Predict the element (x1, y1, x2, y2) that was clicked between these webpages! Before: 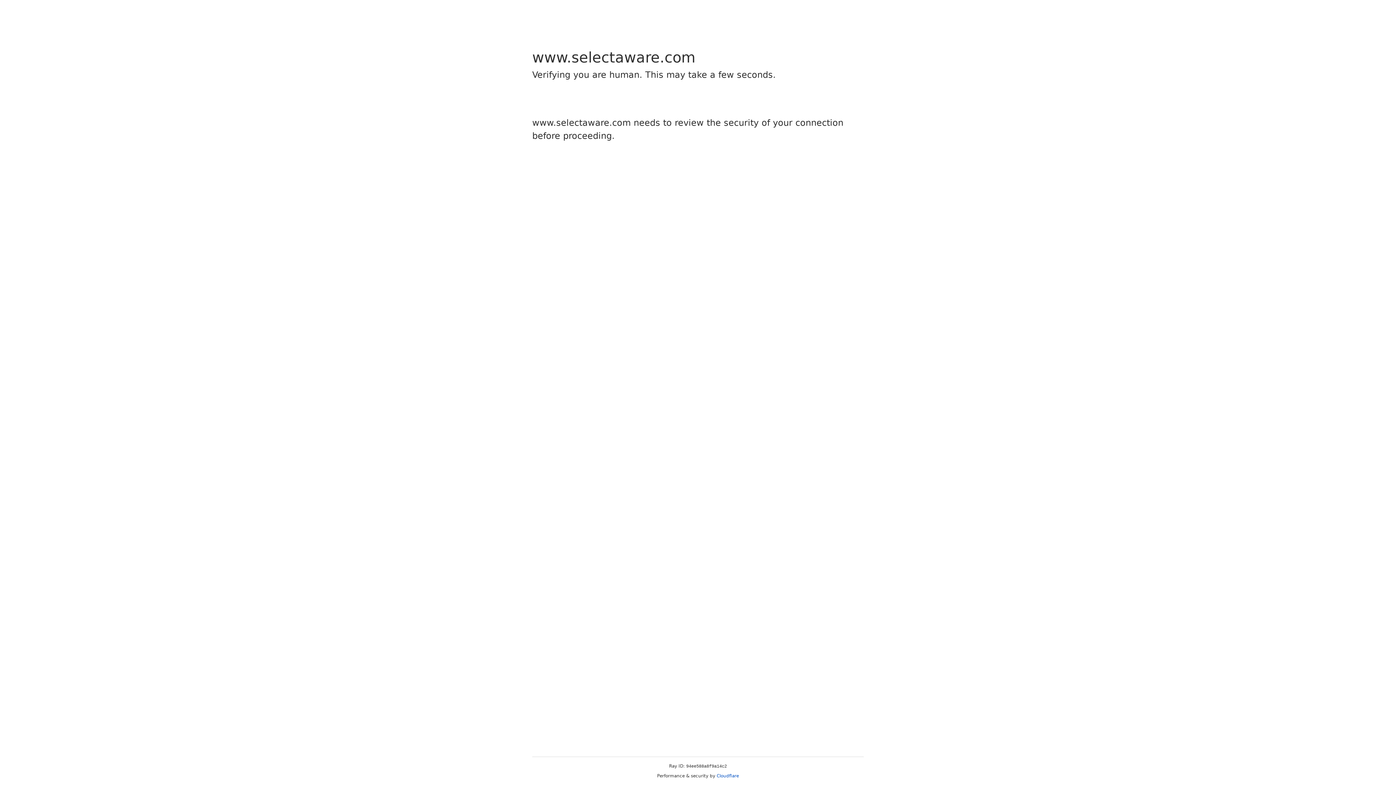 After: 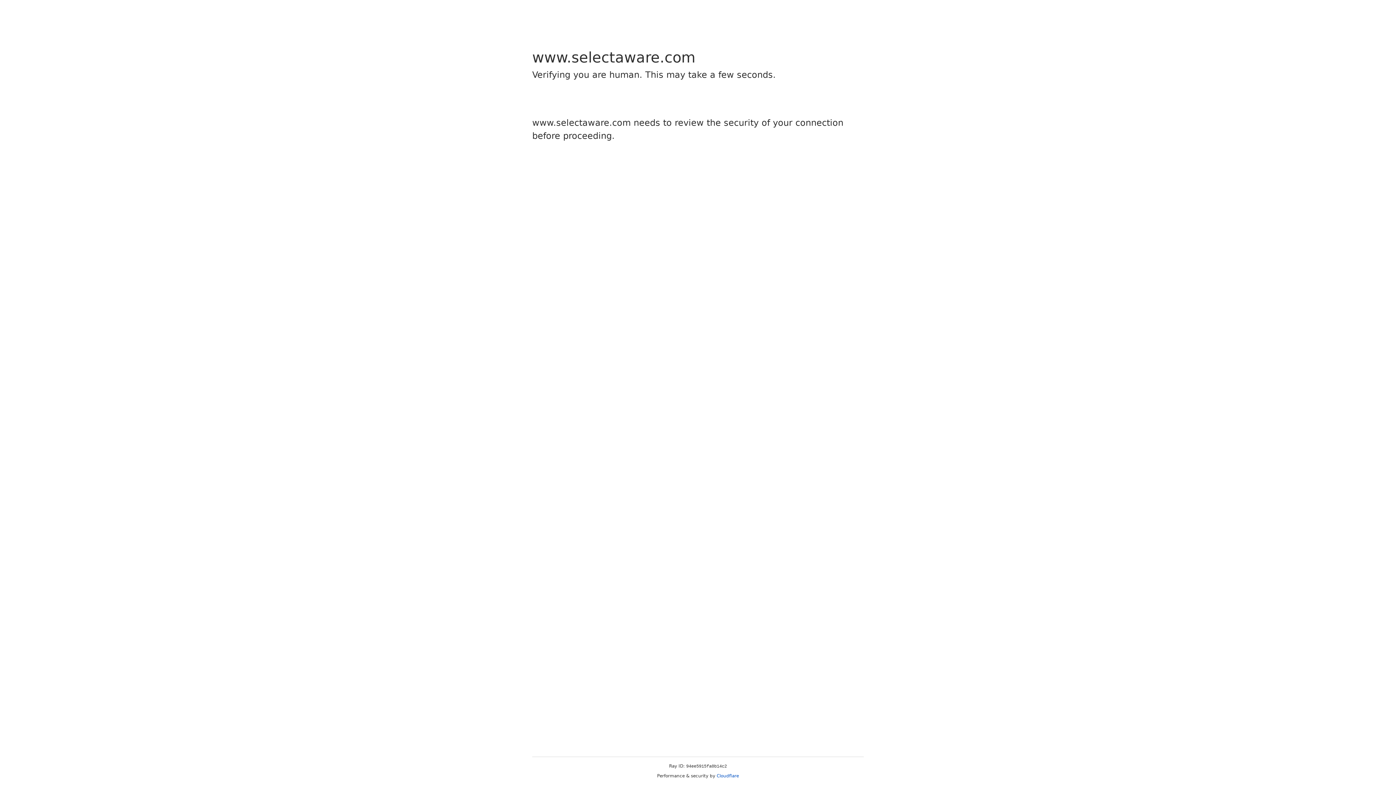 Action: bbox: (716, 773, 739, 778) label: Cloudflare